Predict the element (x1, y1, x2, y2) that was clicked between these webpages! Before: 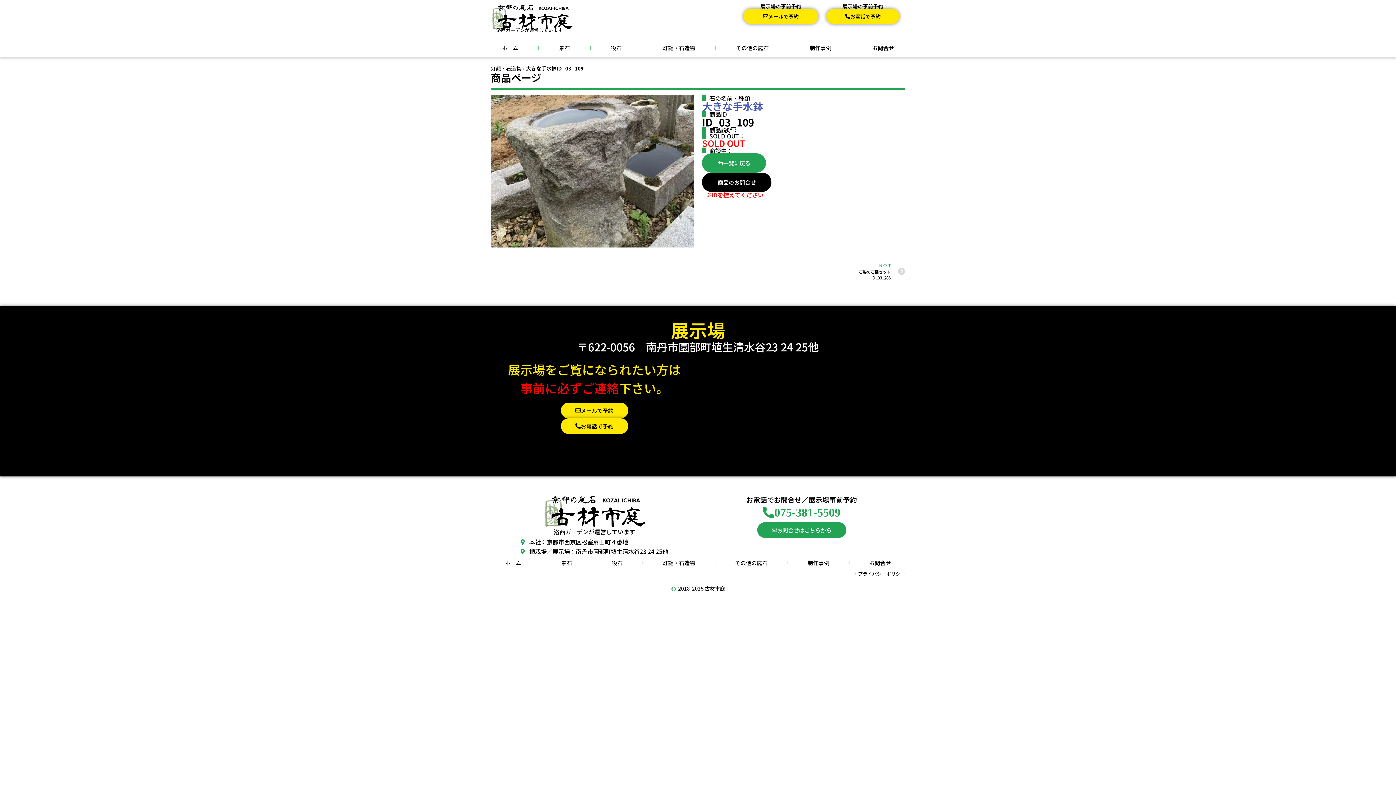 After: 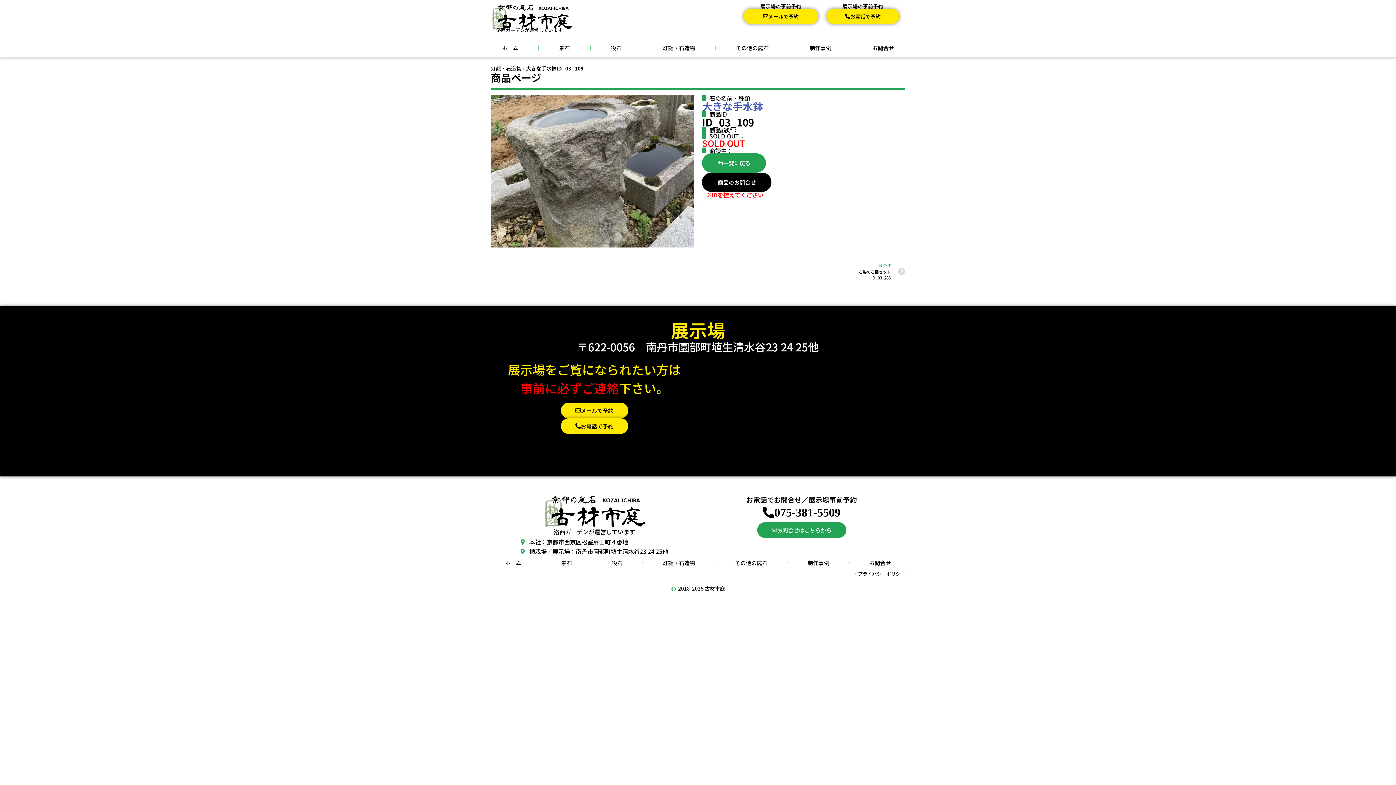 Action: label: 075-381-5509 bbox: (762, 506, 840, 518)